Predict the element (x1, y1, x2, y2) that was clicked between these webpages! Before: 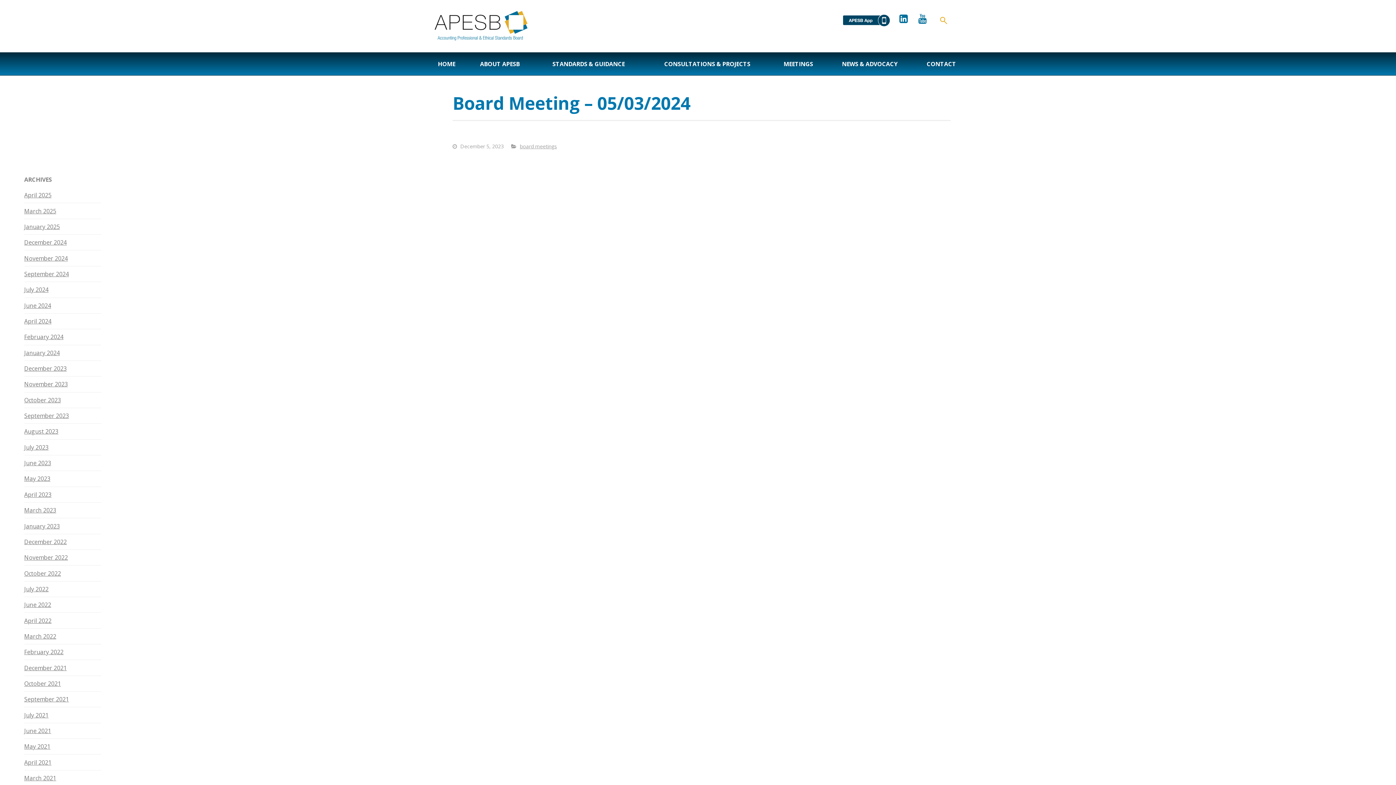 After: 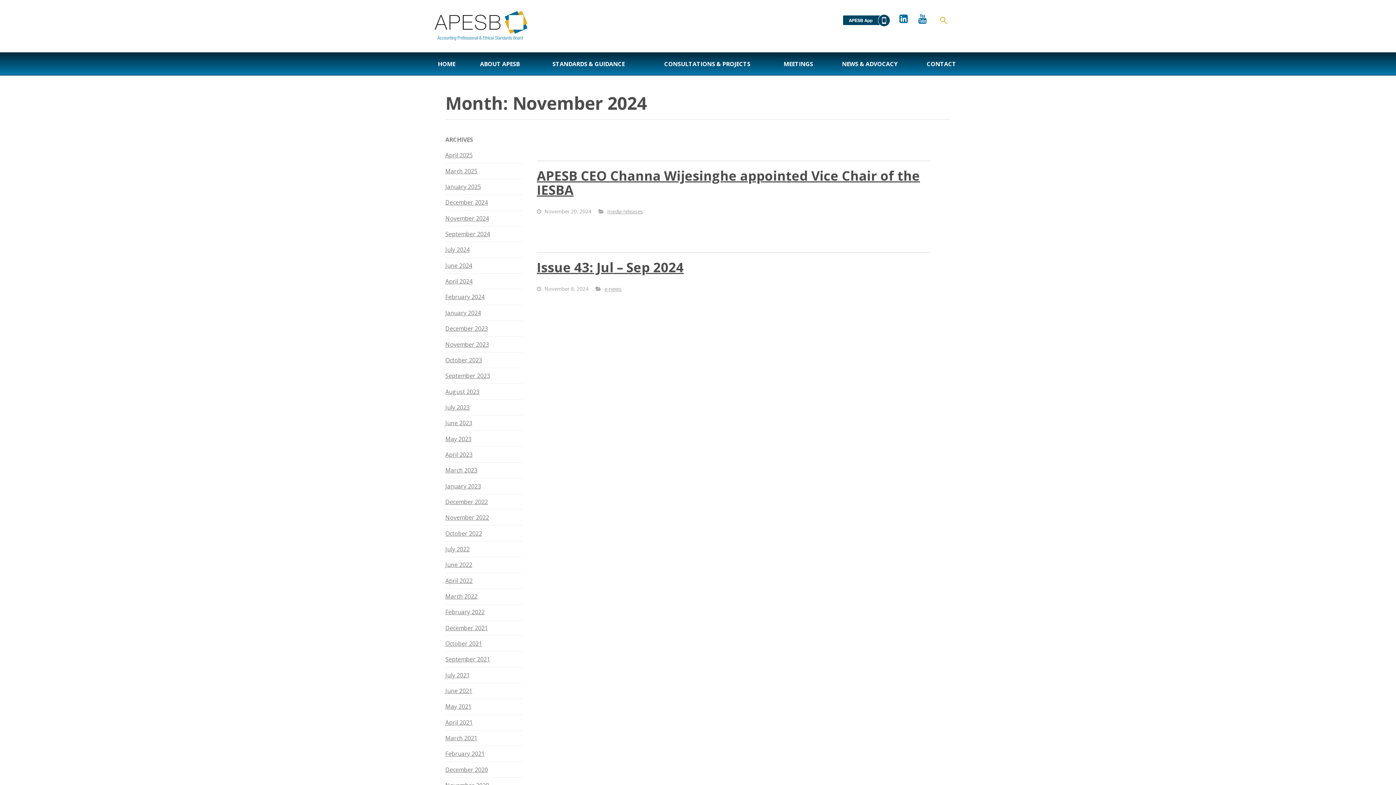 Action: bbox: (24, 250, 67, 266) label: November 2024